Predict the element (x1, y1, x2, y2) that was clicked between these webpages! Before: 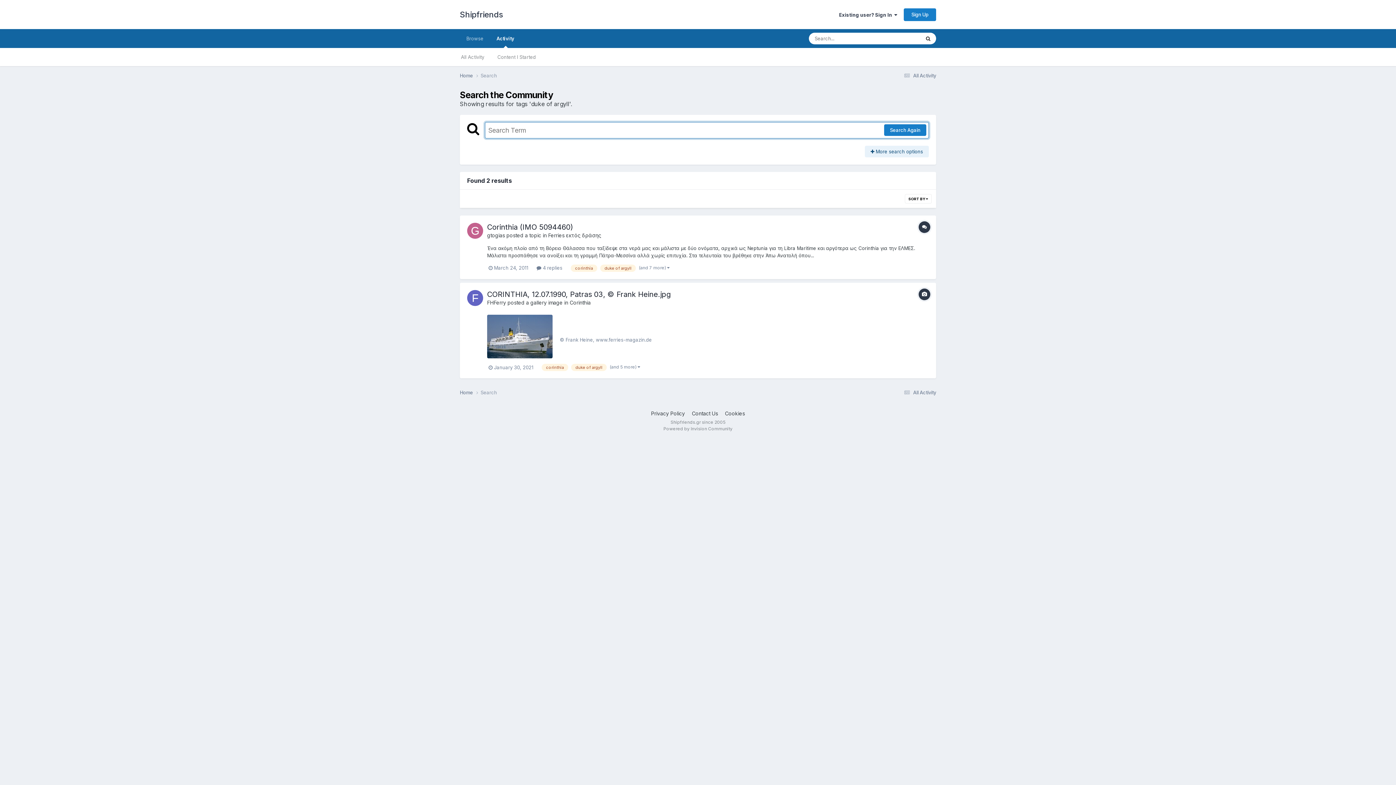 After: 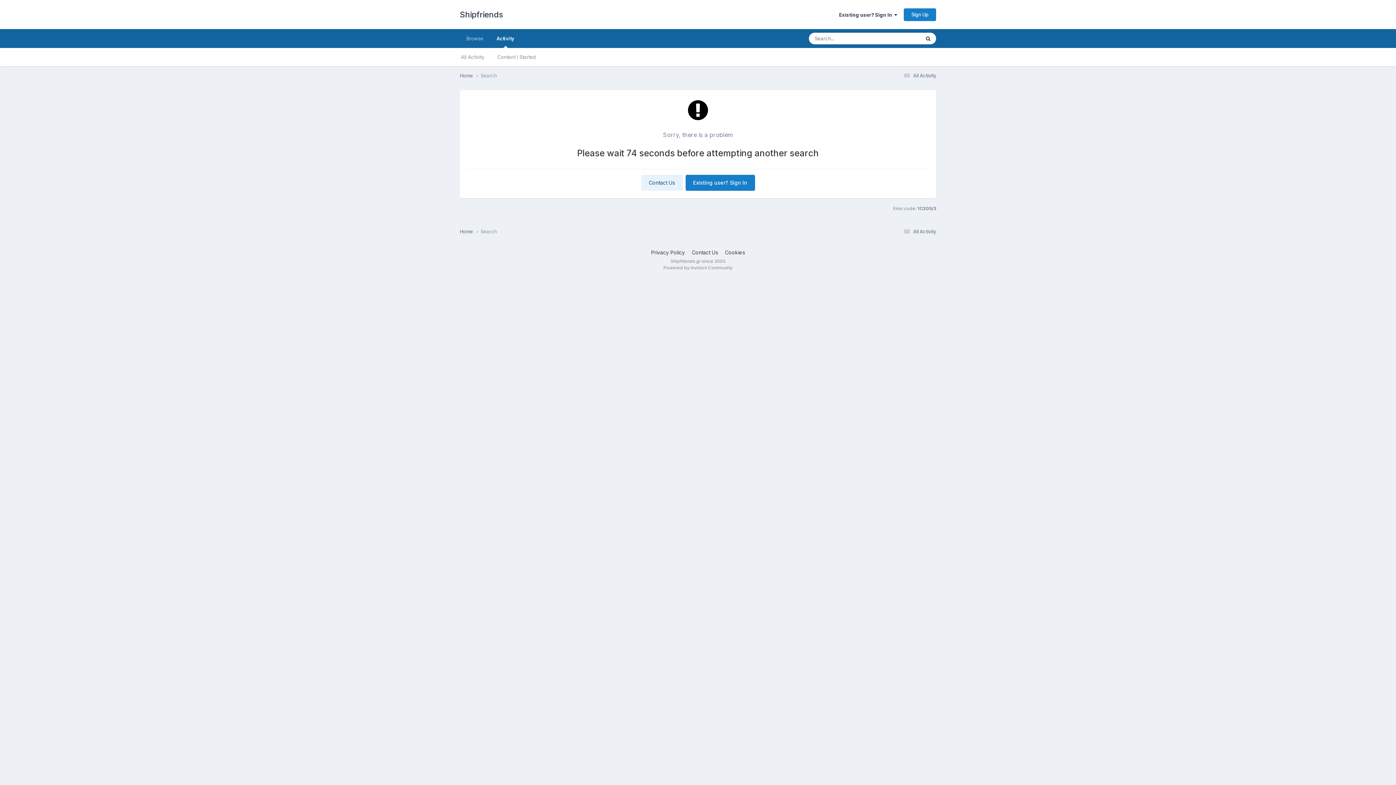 Action: bbox: (467, 122, 479, 135)